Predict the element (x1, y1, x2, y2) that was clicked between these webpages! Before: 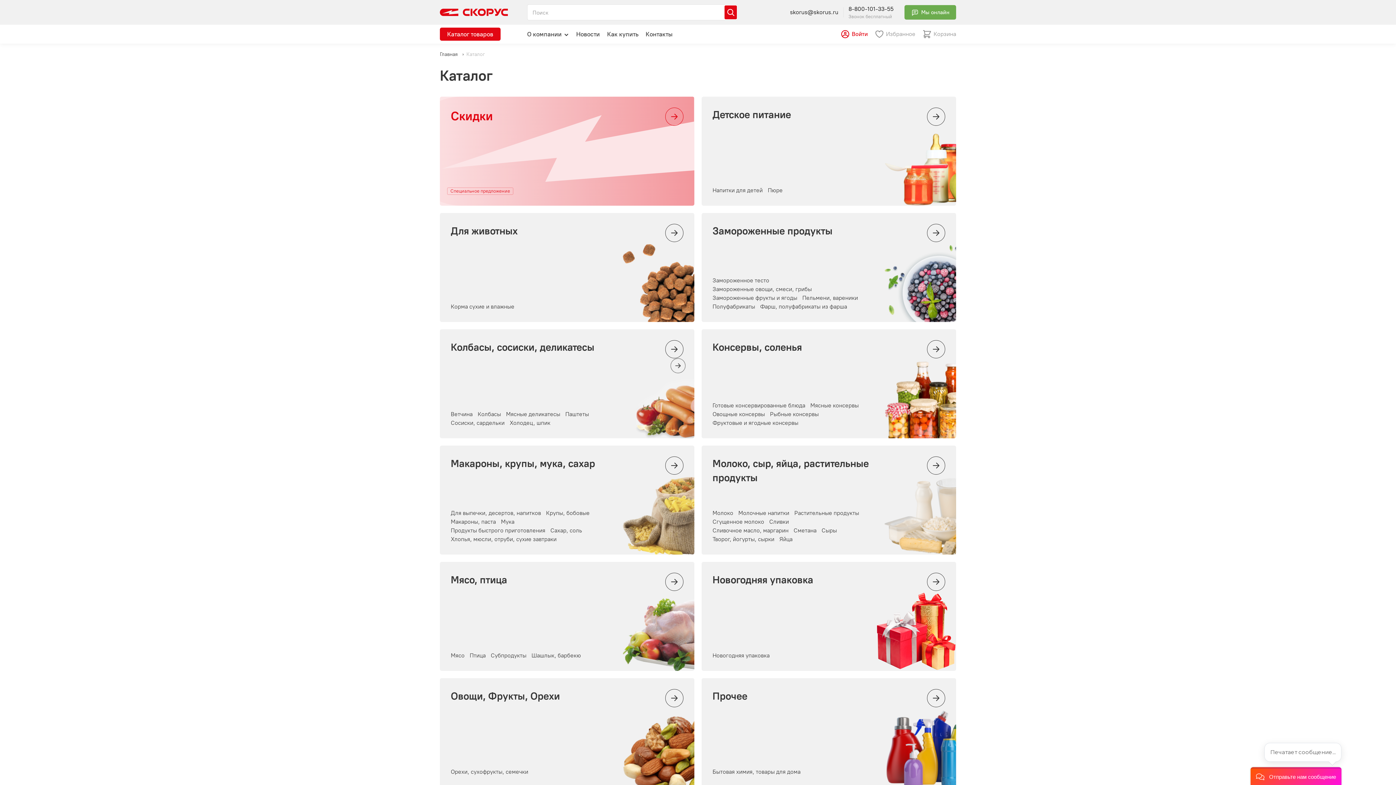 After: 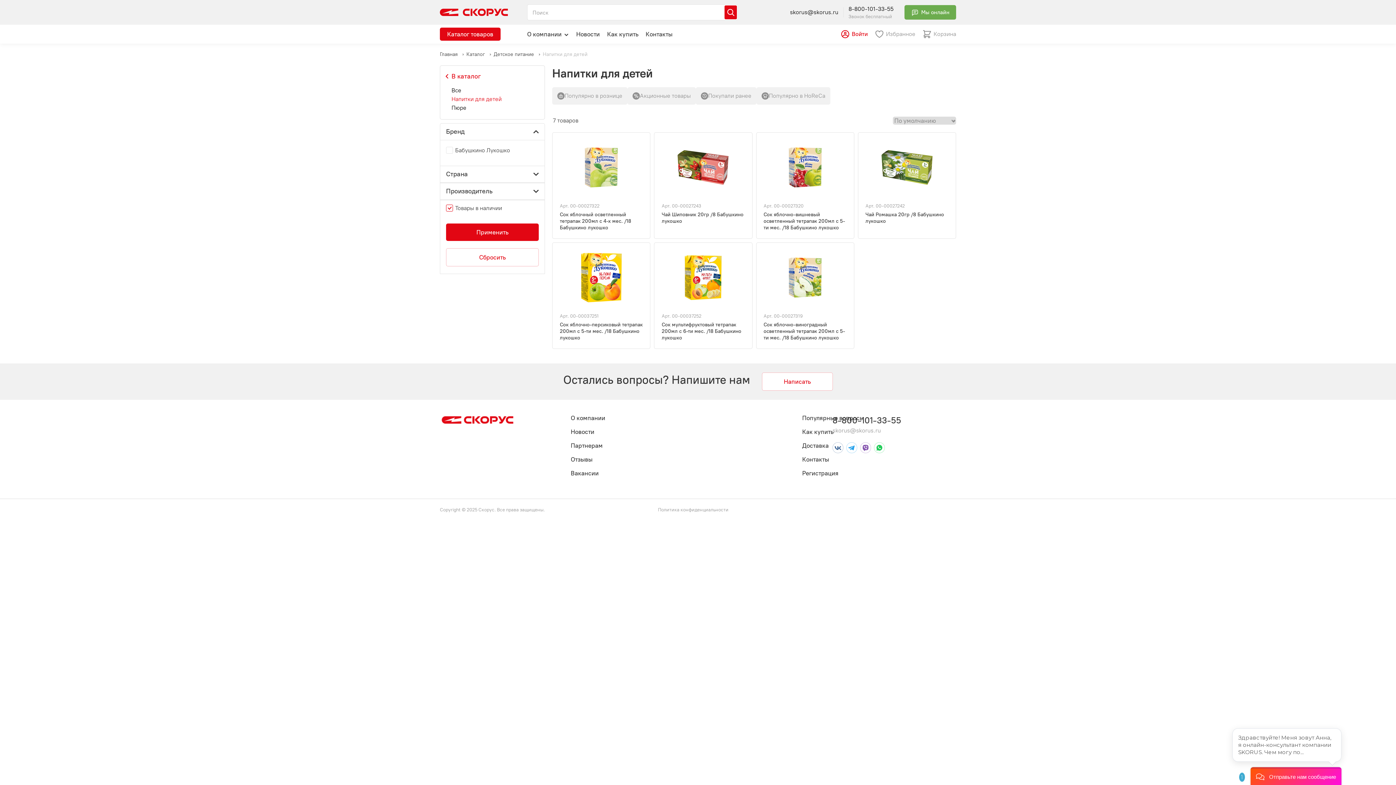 Action: label: Напитки для детей bbox: (712, 186, 762, 194)